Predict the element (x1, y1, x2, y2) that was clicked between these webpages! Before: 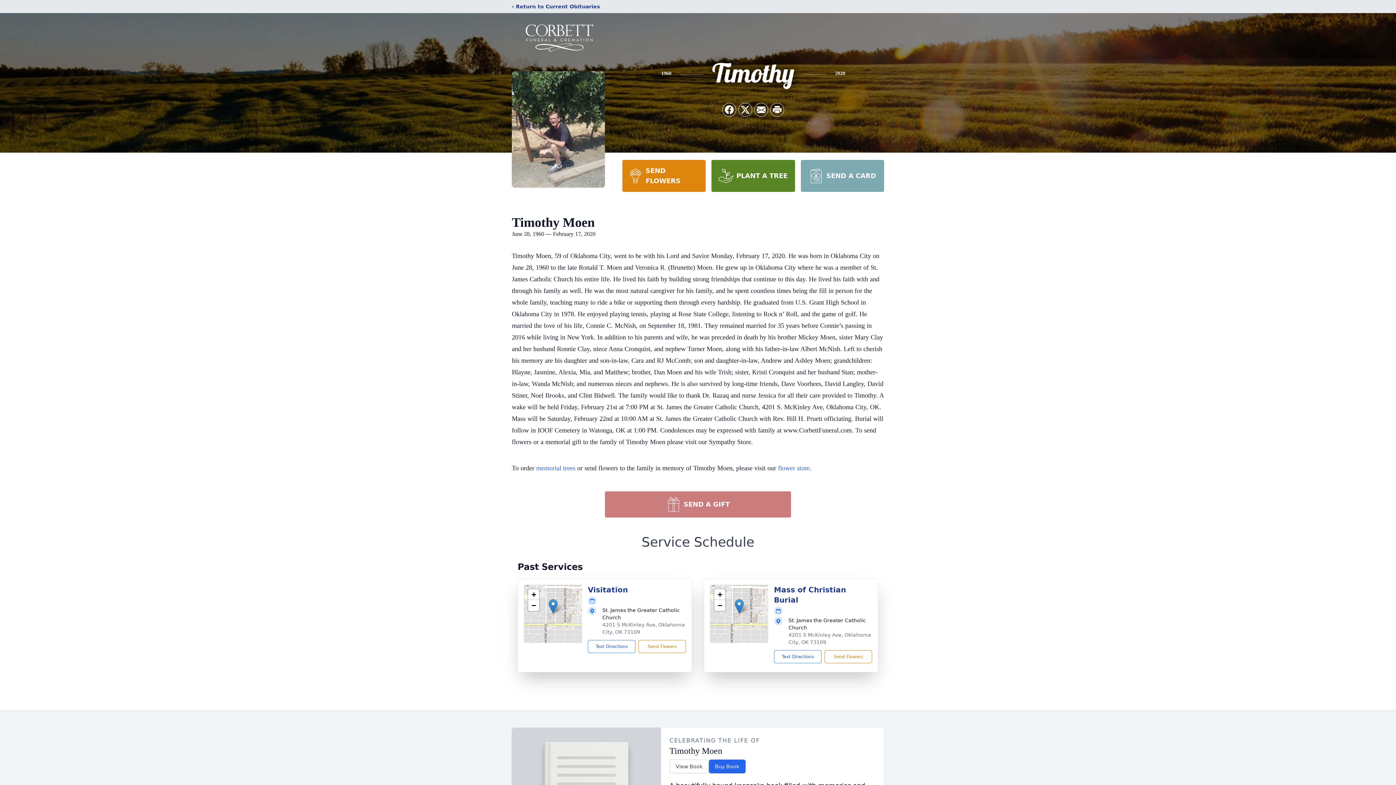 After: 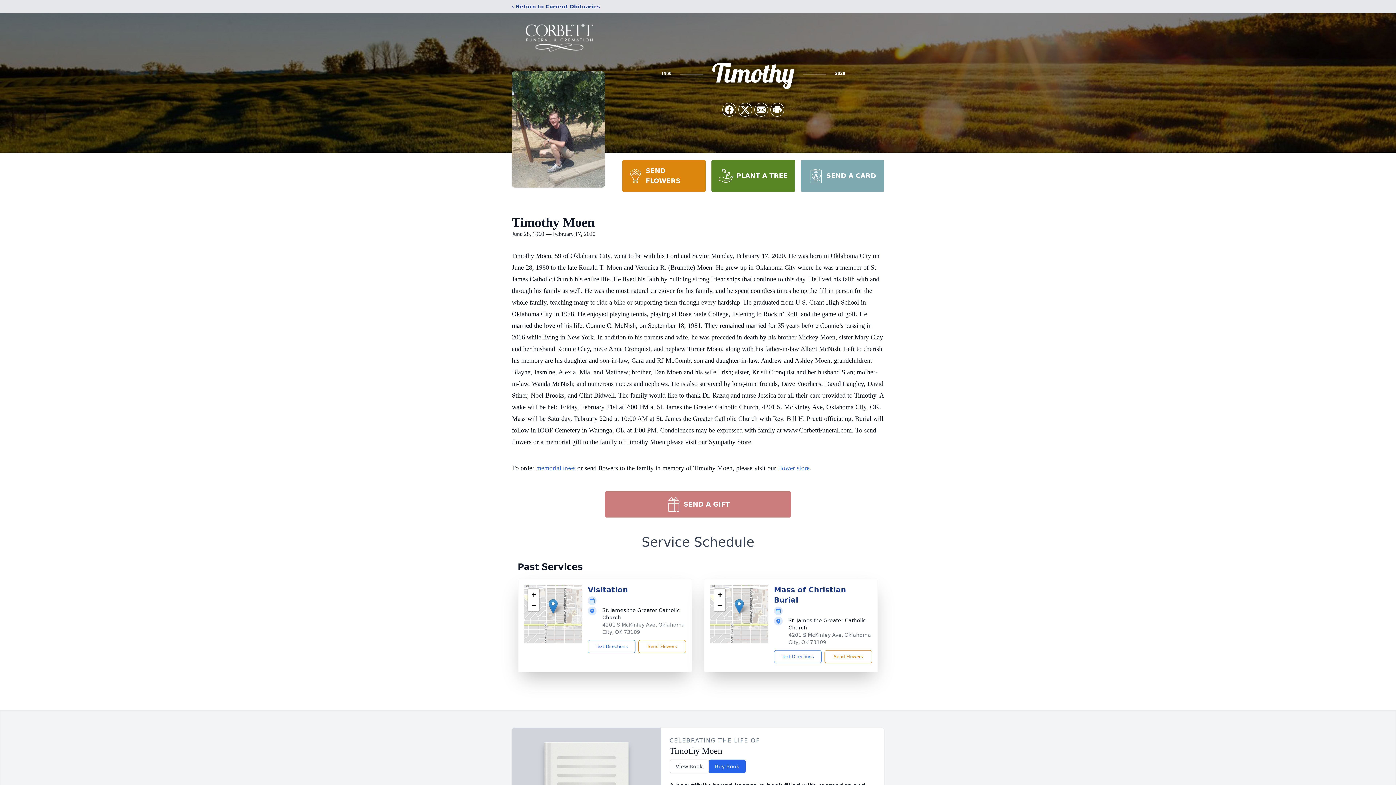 Action: bbox: (548, 599, 557, 614)